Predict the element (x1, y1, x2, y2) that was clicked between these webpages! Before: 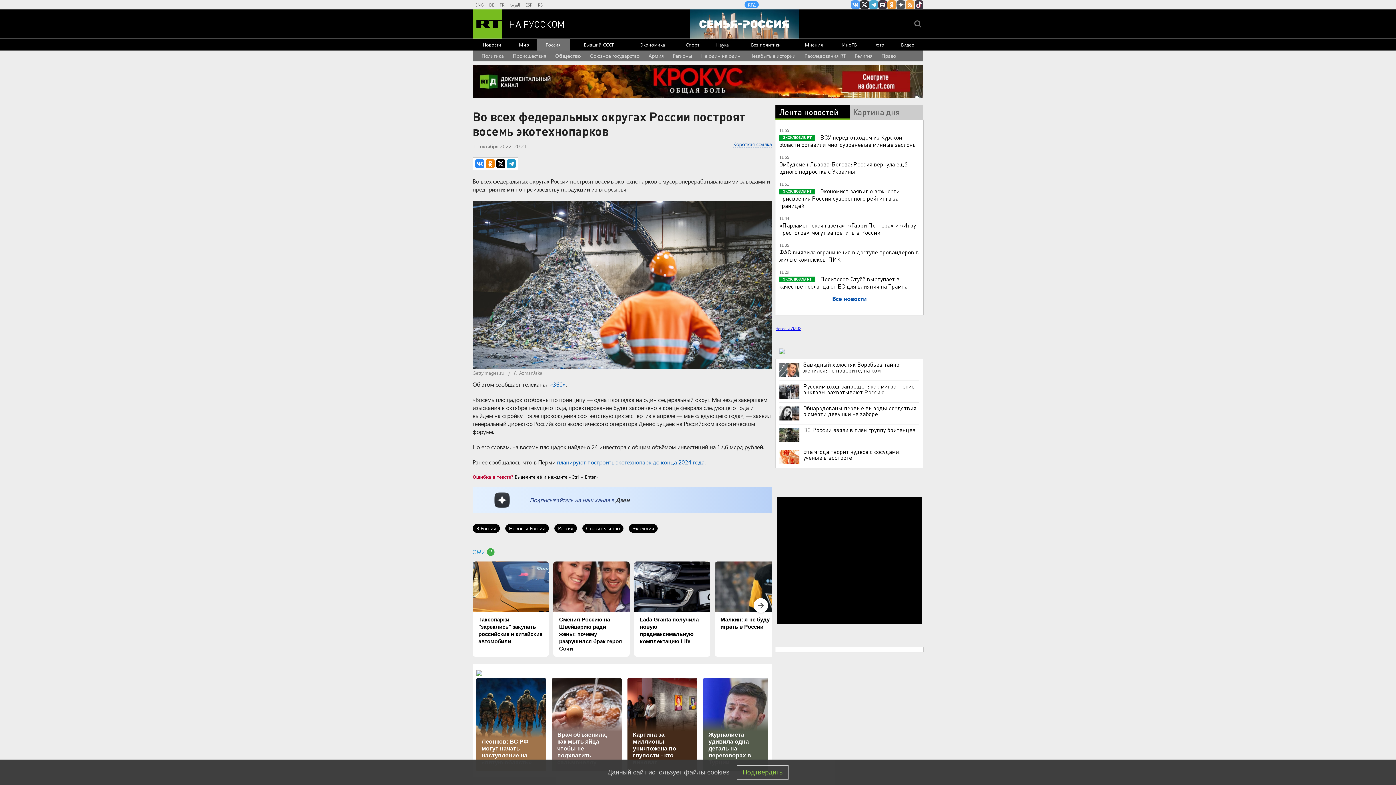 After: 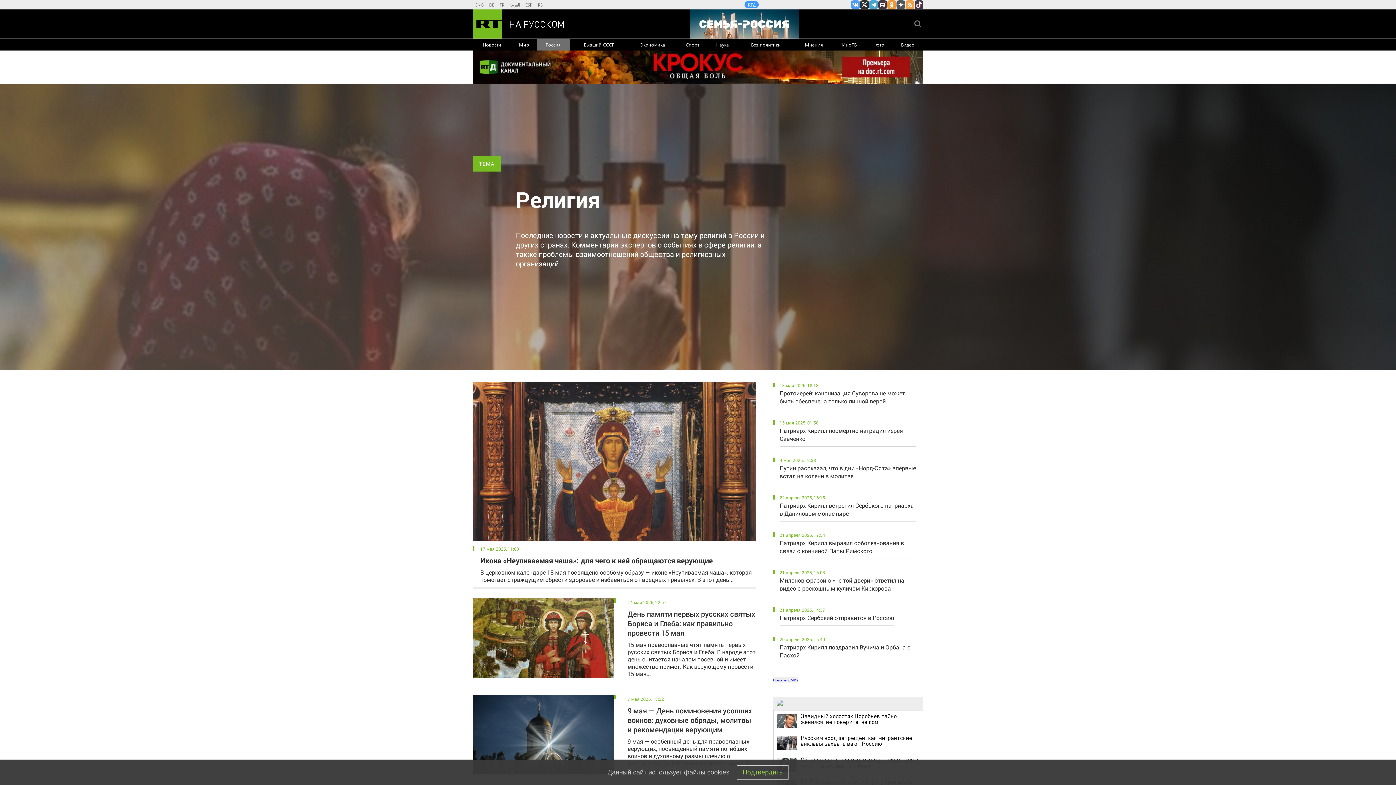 Action: label: Религия bbox: (854, 50, 872, 61)